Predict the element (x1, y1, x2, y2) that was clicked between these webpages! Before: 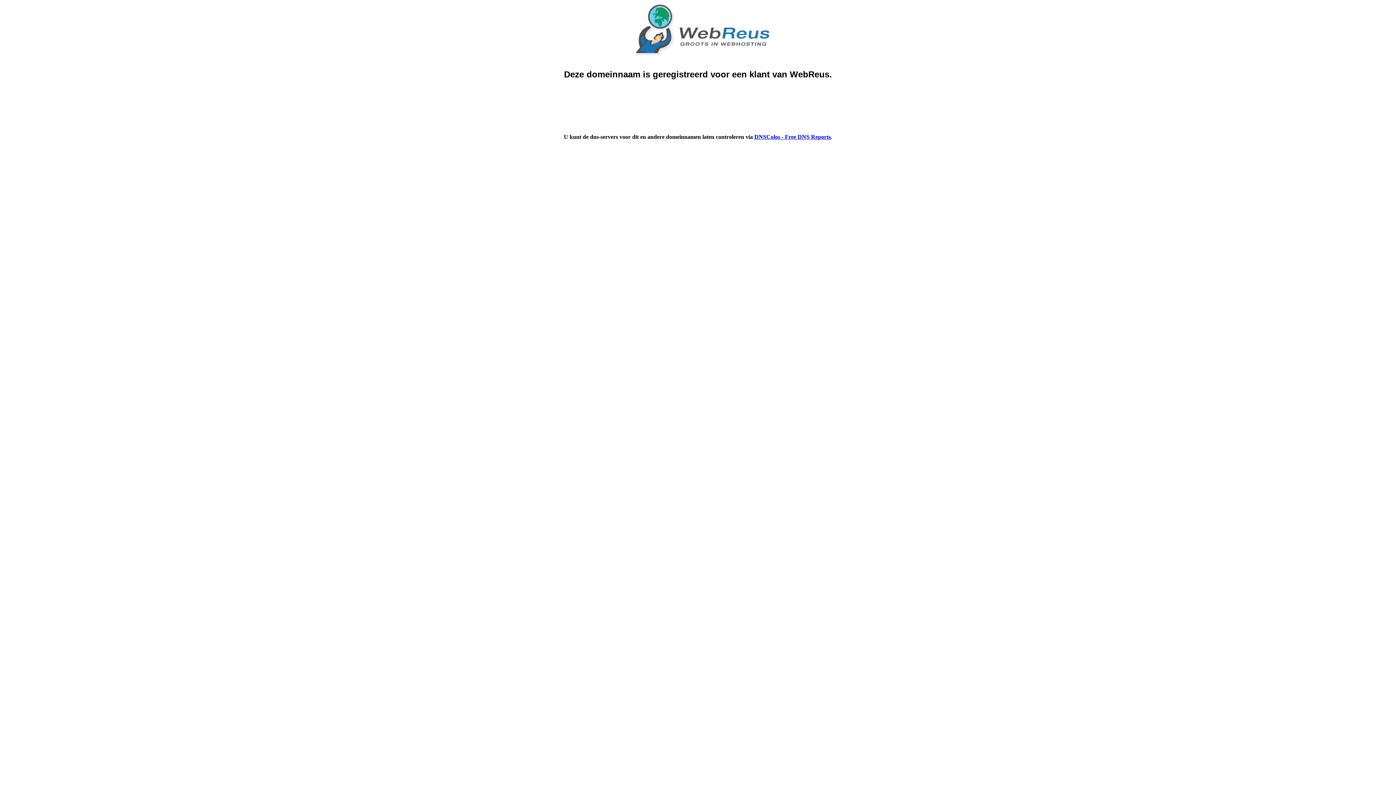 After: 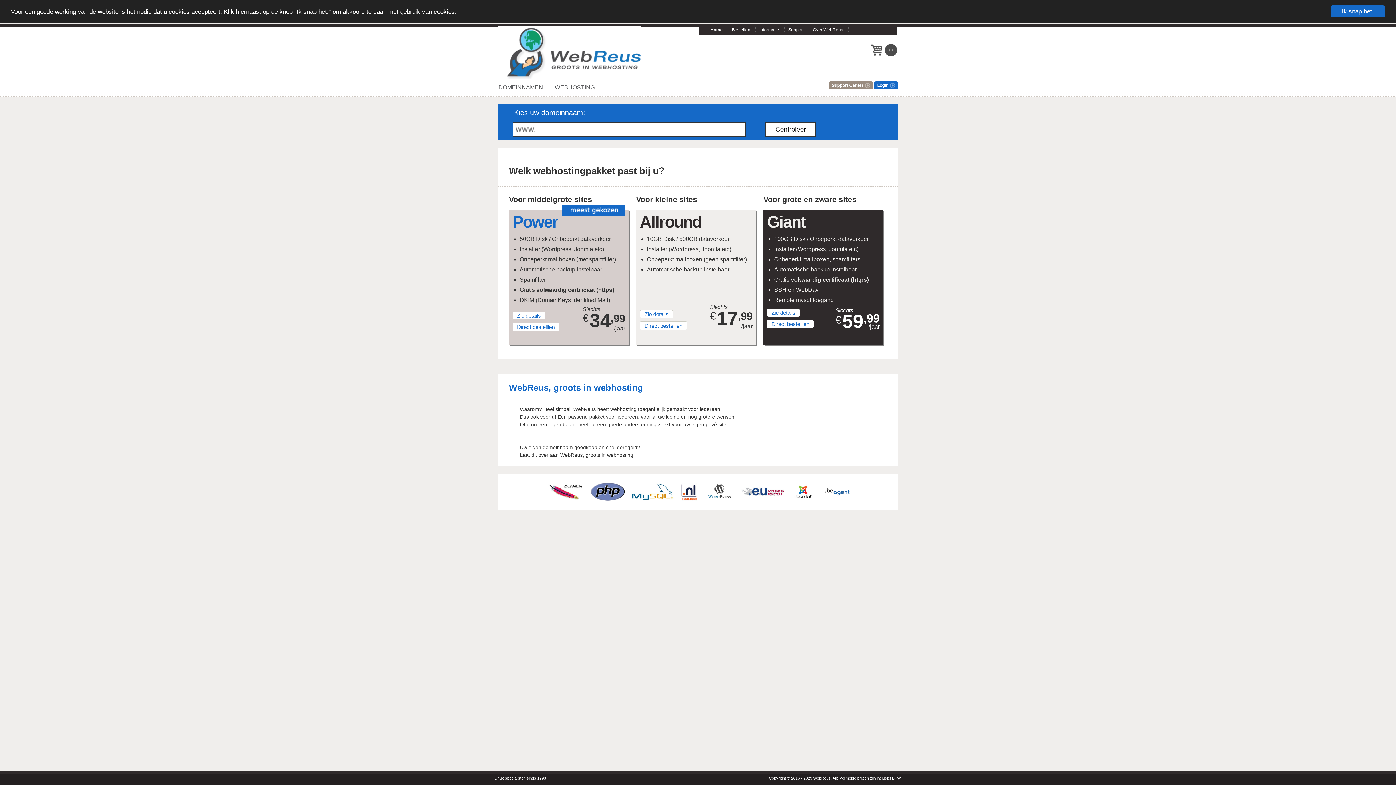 Action: bbox: (626, 50, 769, 56)